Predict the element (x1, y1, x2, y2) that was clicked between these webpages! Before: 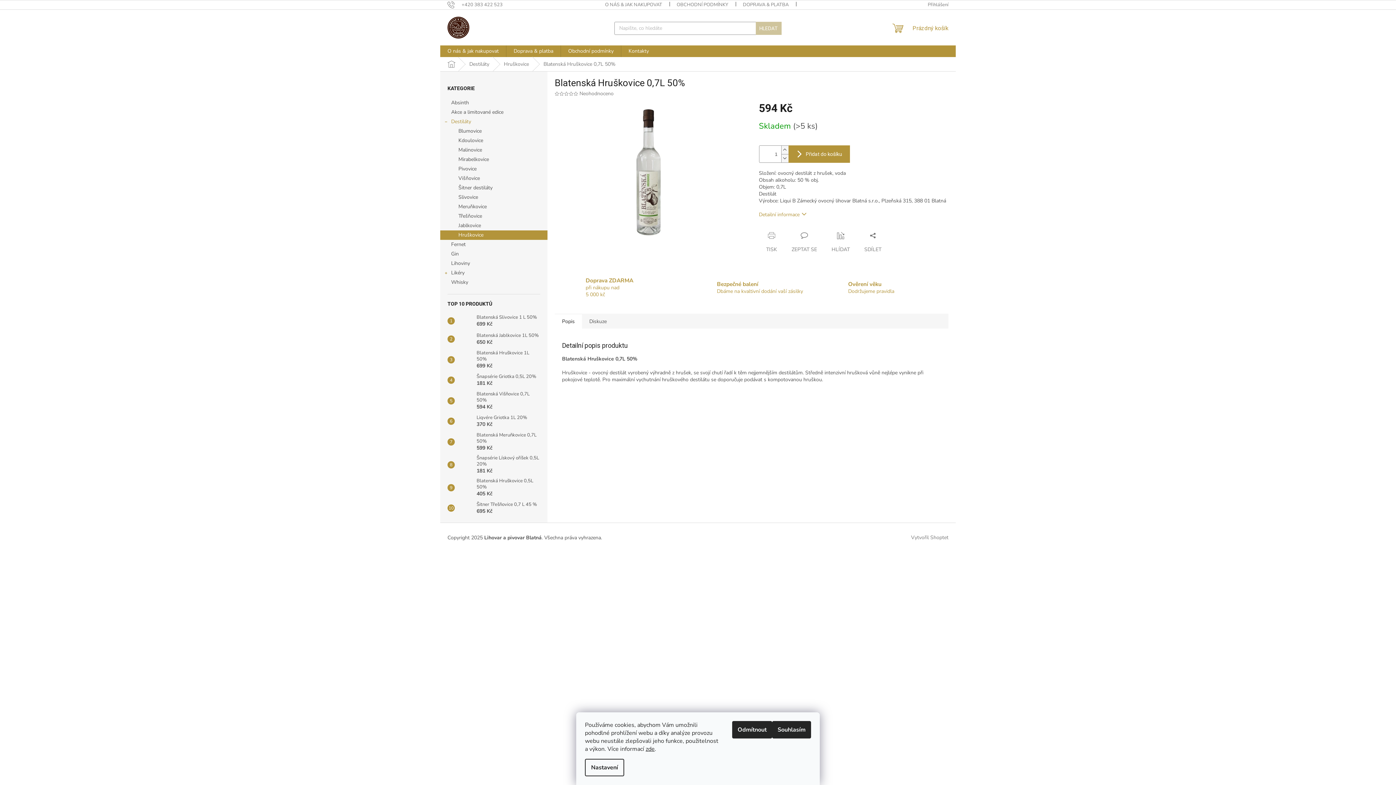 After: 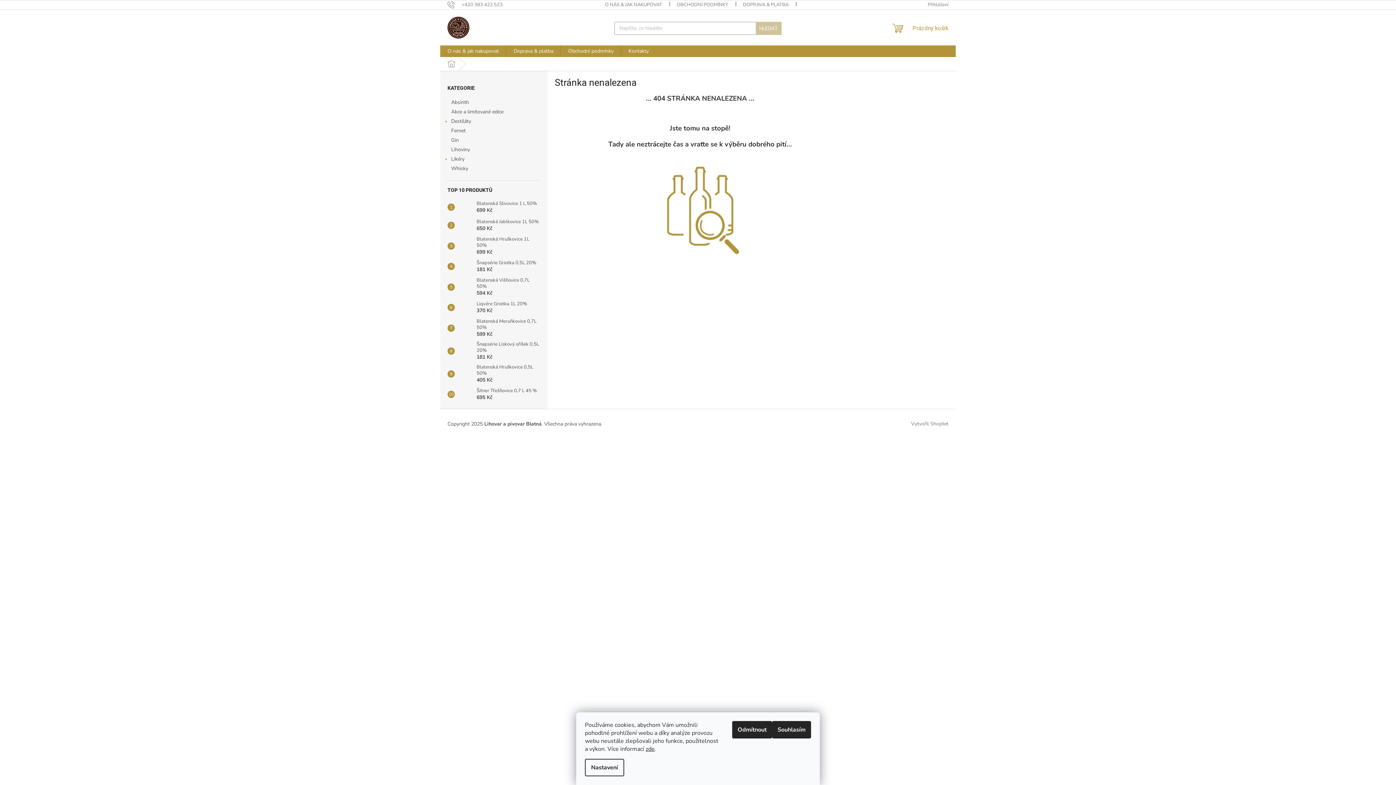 Action: label: Bezpečné balení
Dbáme na kvaltivní dodání vaší zásilky bbox: (686, 273, 806, 301)